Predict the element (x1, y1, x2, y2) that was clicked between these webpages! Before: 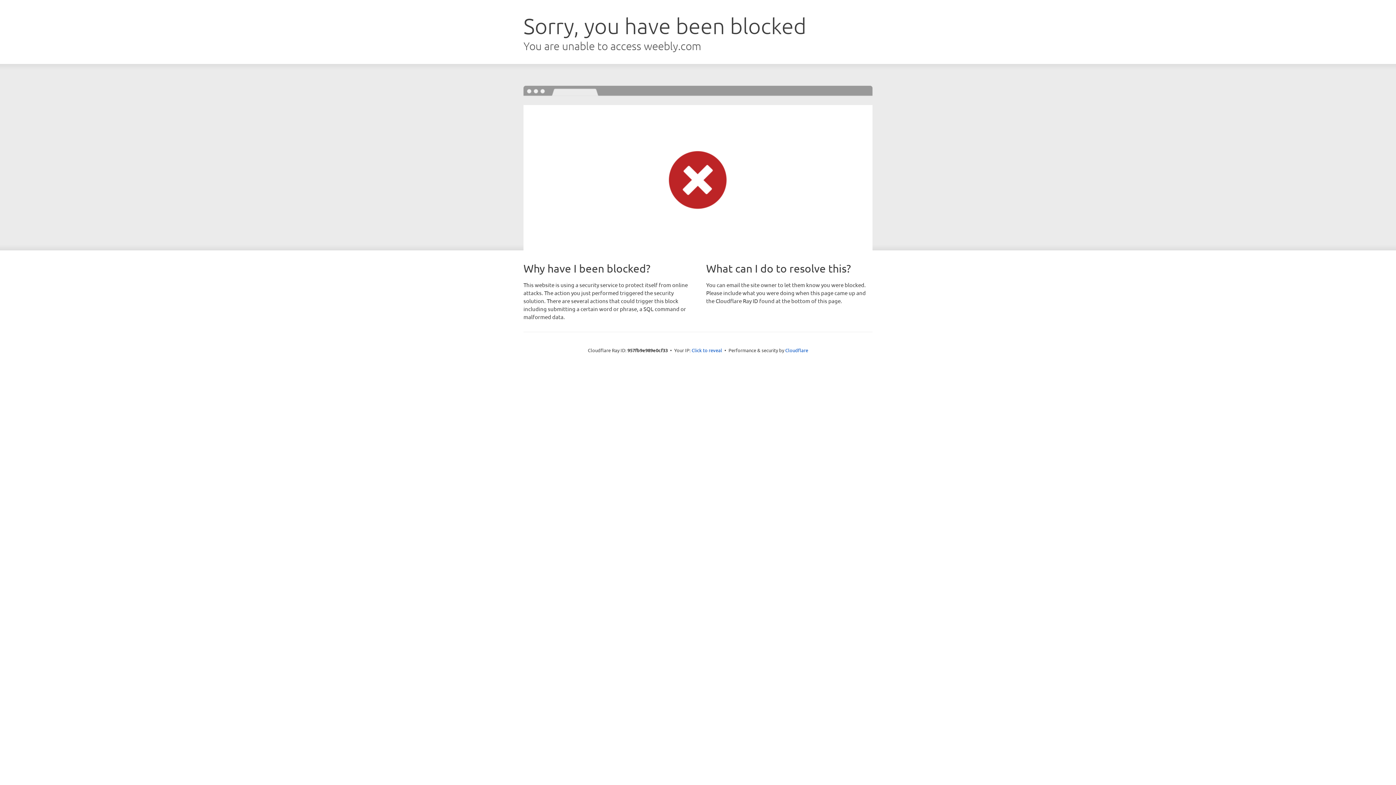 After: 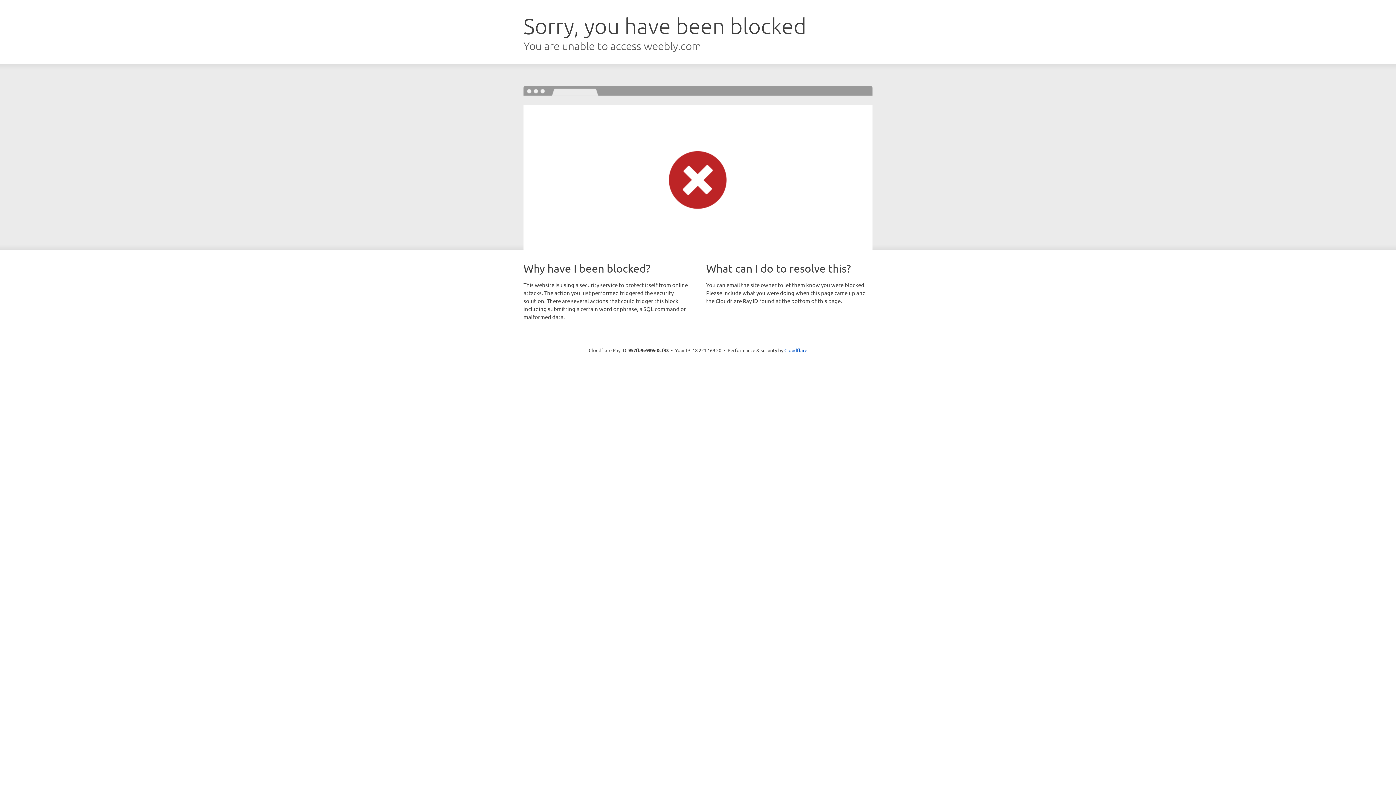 Action: label: Click to reveal bbox: (691, 346, 722, 353)